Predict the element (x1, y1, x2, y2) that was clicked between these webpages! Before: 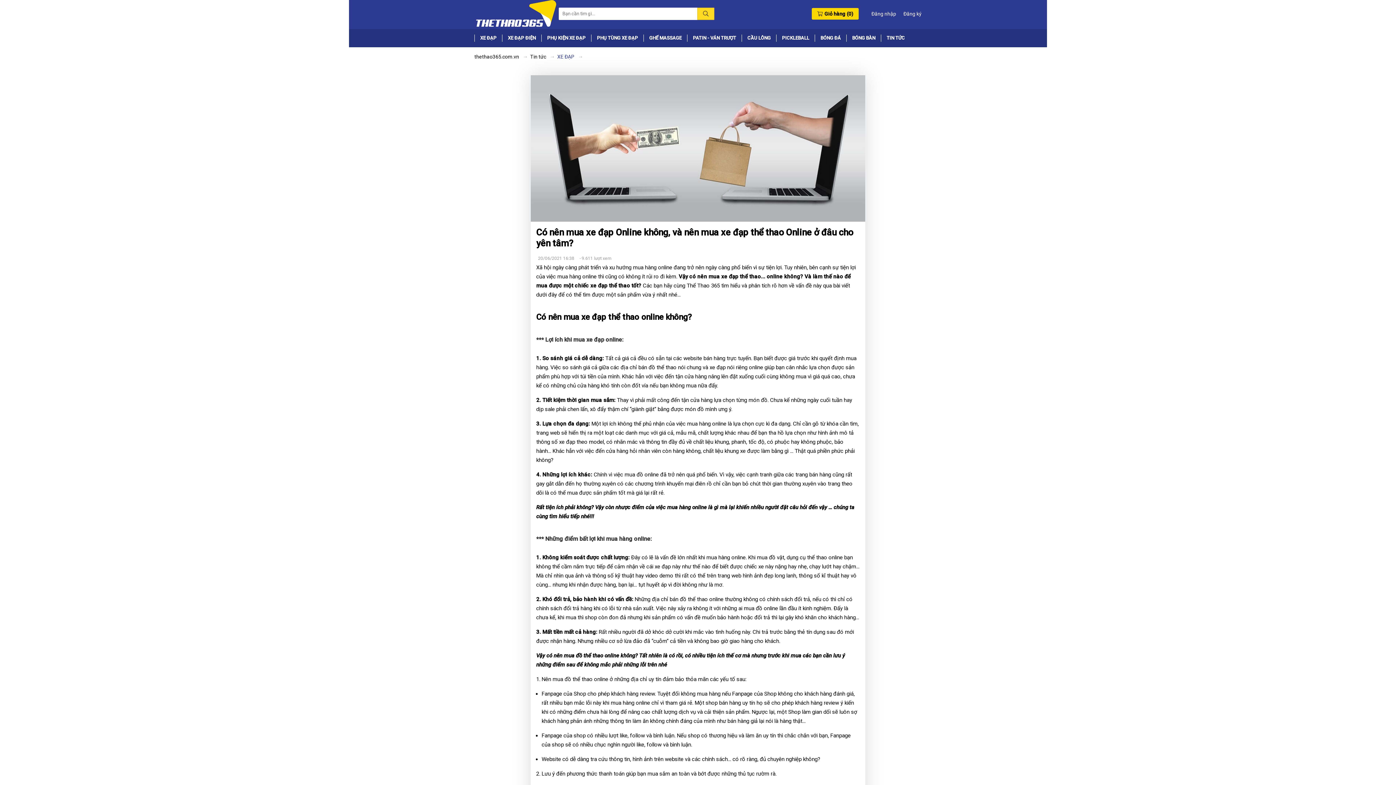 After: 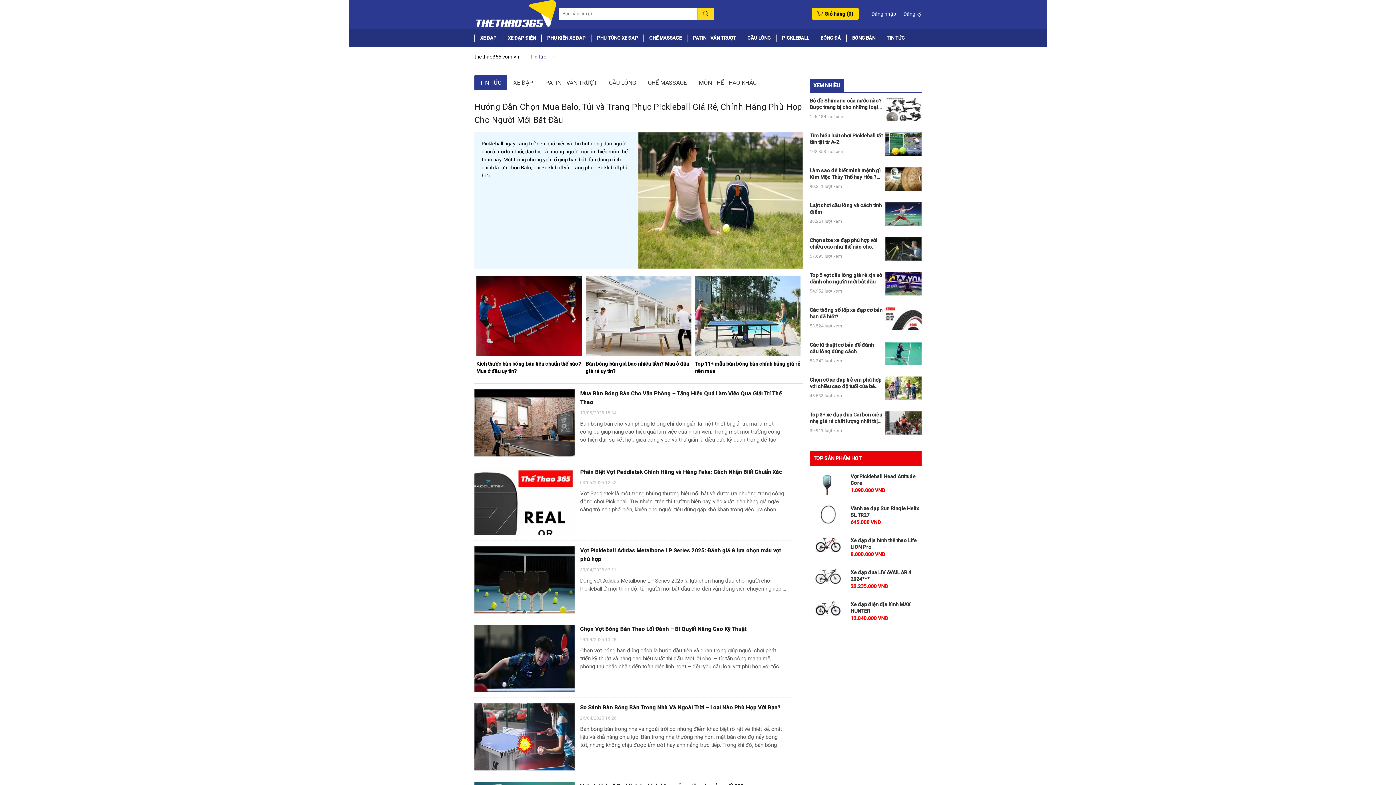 Action: bbox: (530, 53, 546, 59) label: Tin tức